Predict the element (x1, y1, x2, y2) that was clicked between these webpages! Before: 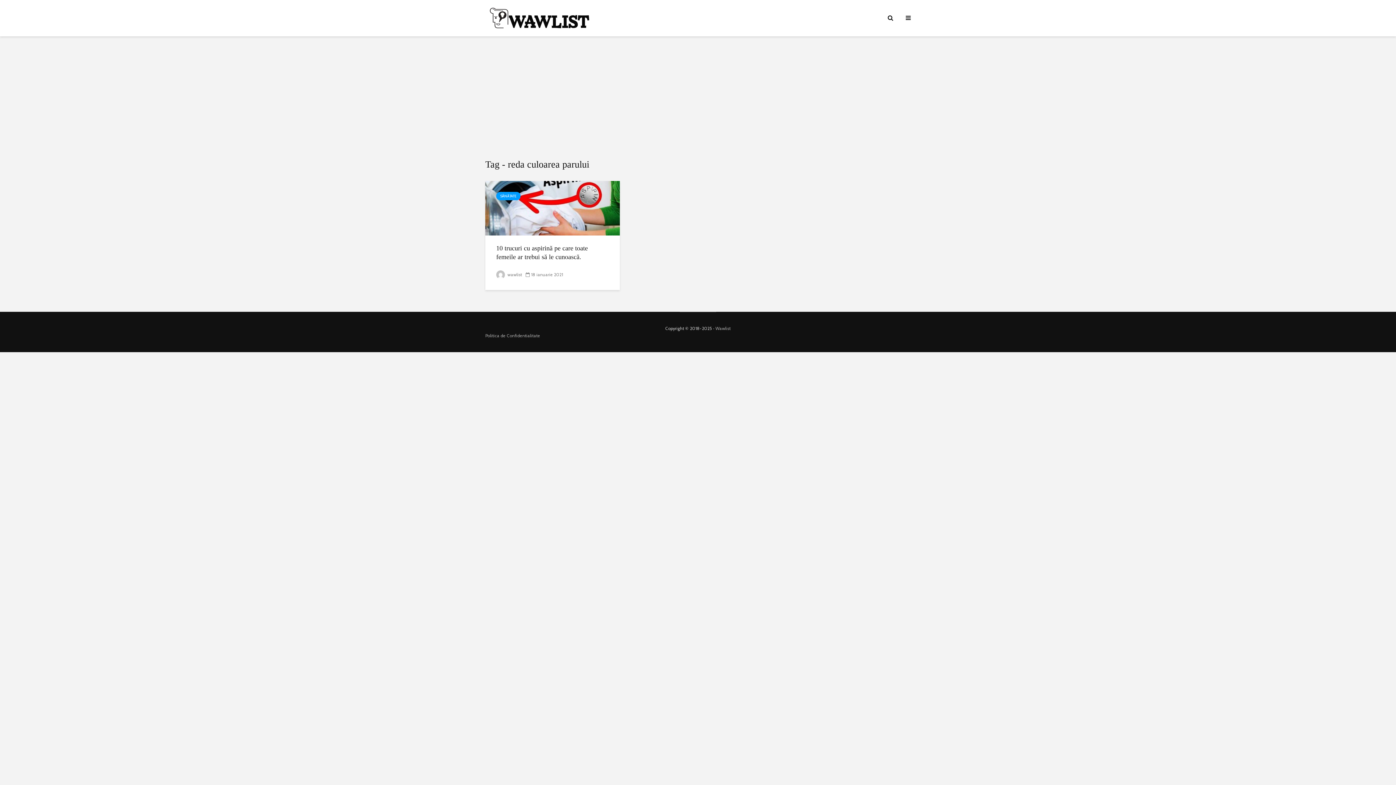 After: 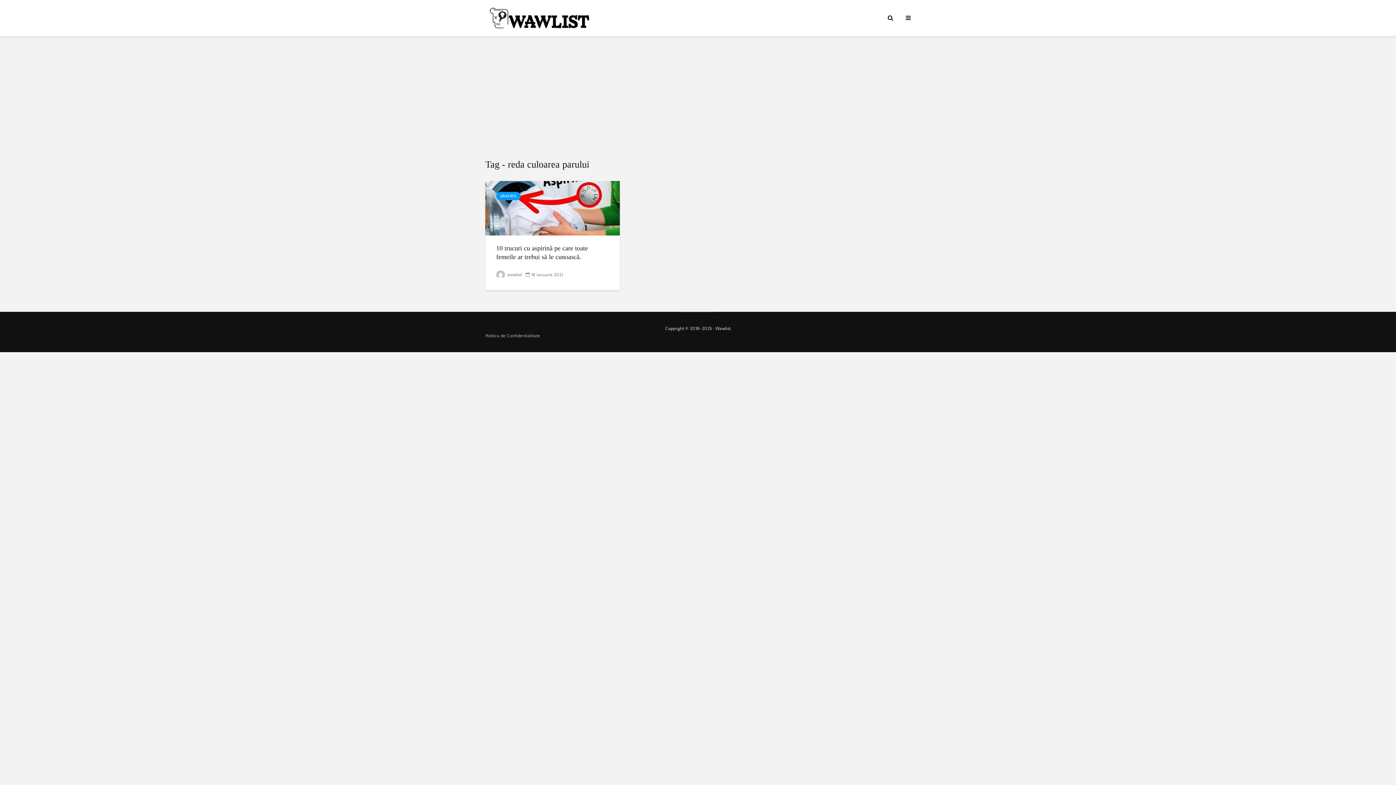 Action: label: Wawlist bbox: (715, 325, 730, 331)